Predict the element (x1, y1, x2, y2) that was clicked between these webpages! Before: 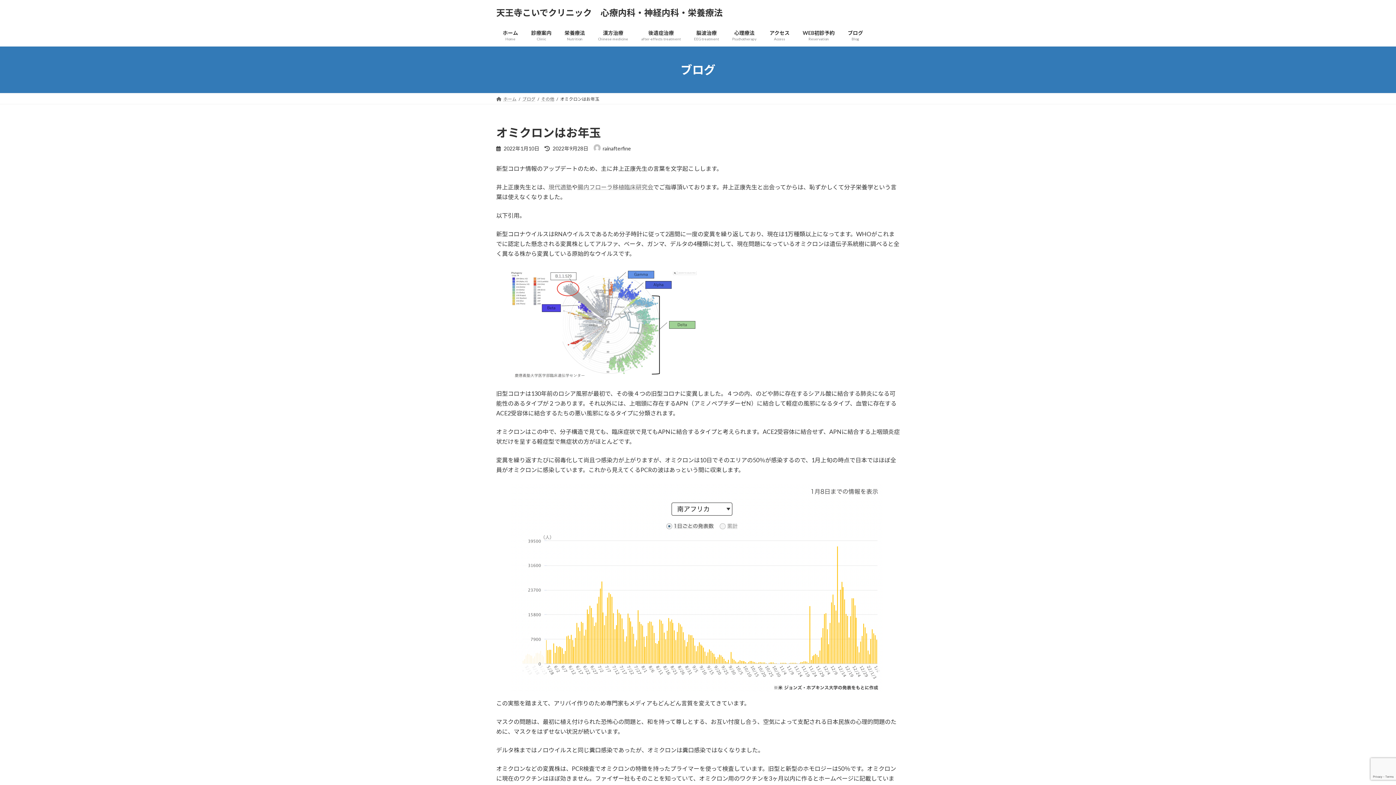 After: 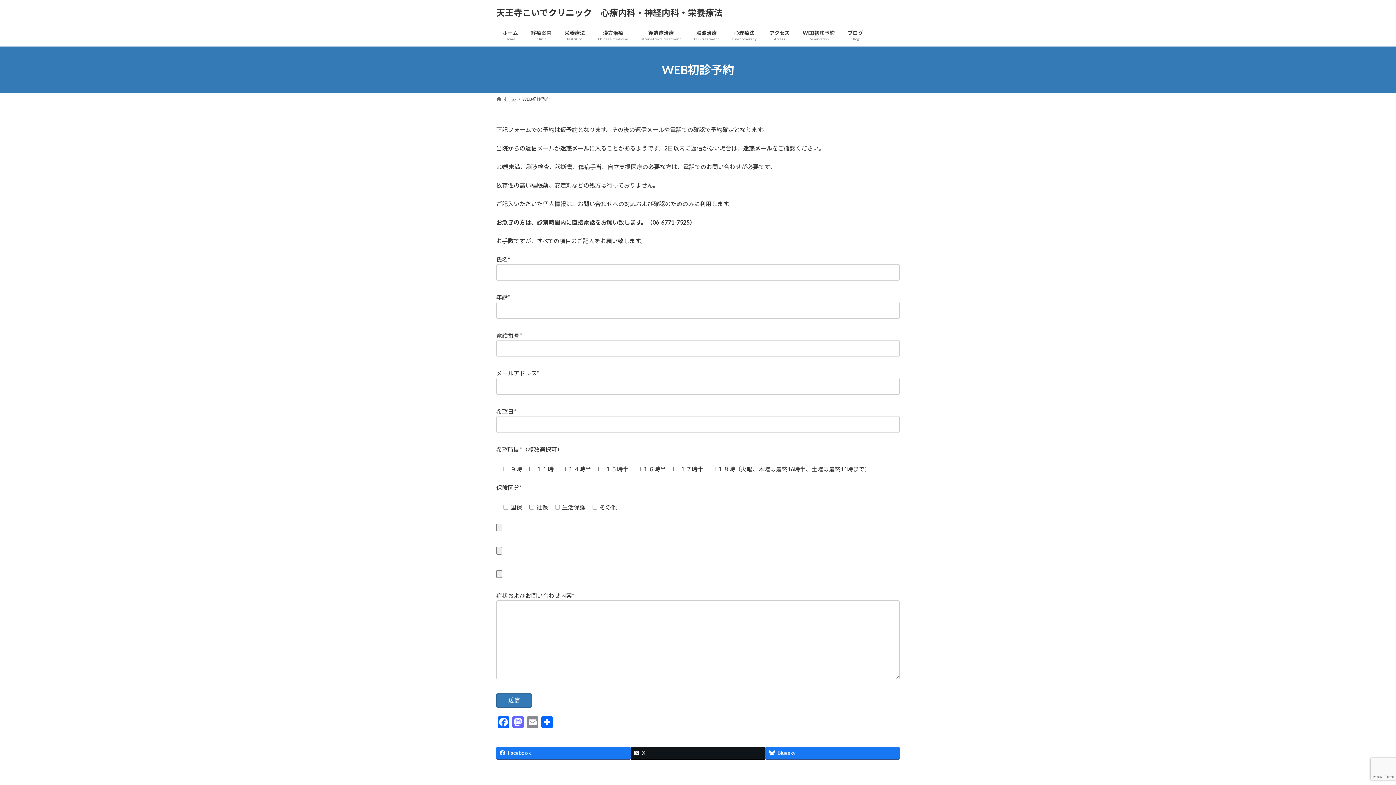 Action: label: WEB初診予約
Reservation bbox: (796, 24, 841, 46)